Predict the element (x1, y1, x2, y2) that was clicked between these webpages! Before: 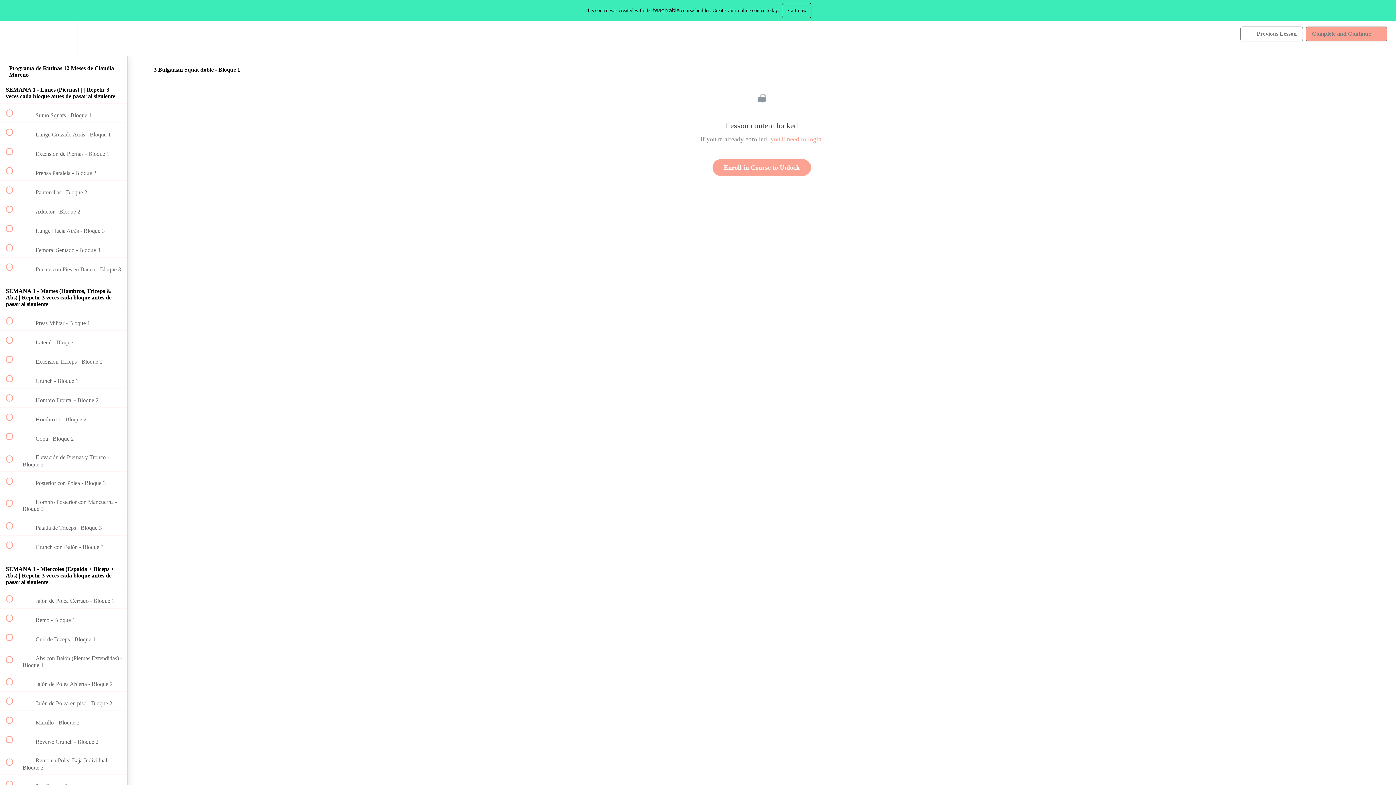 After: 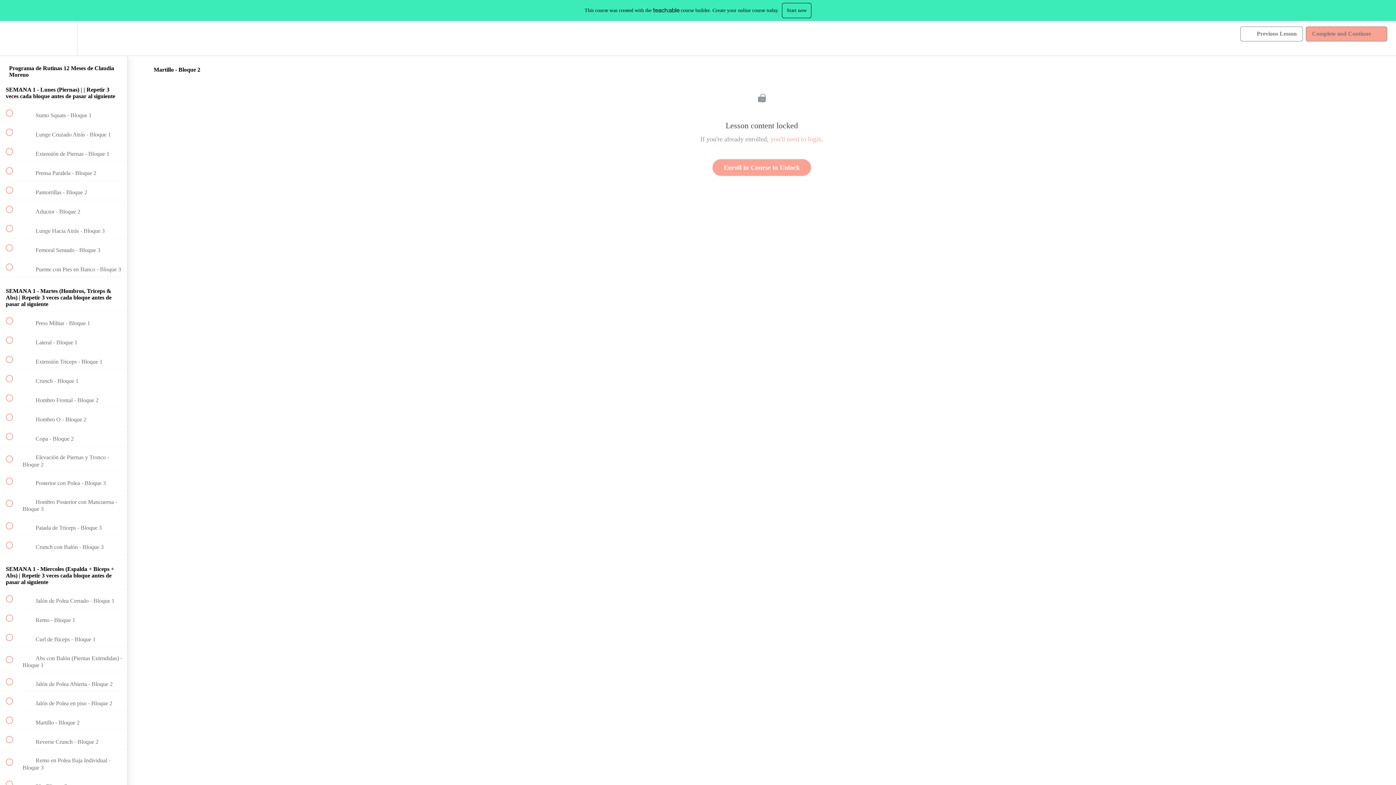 Action: bbox: (0, 711, 127, 730) label:  
 Martillo - Bloque 2